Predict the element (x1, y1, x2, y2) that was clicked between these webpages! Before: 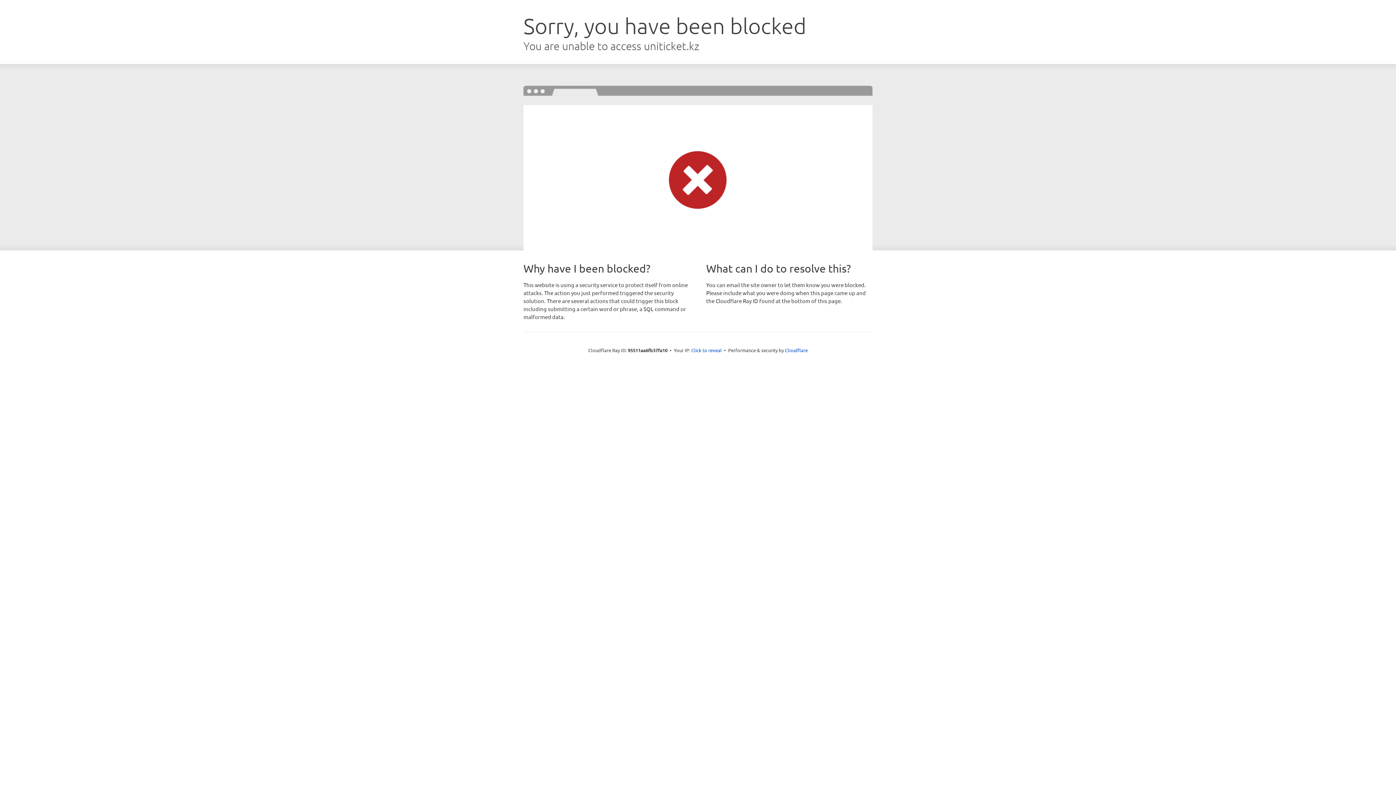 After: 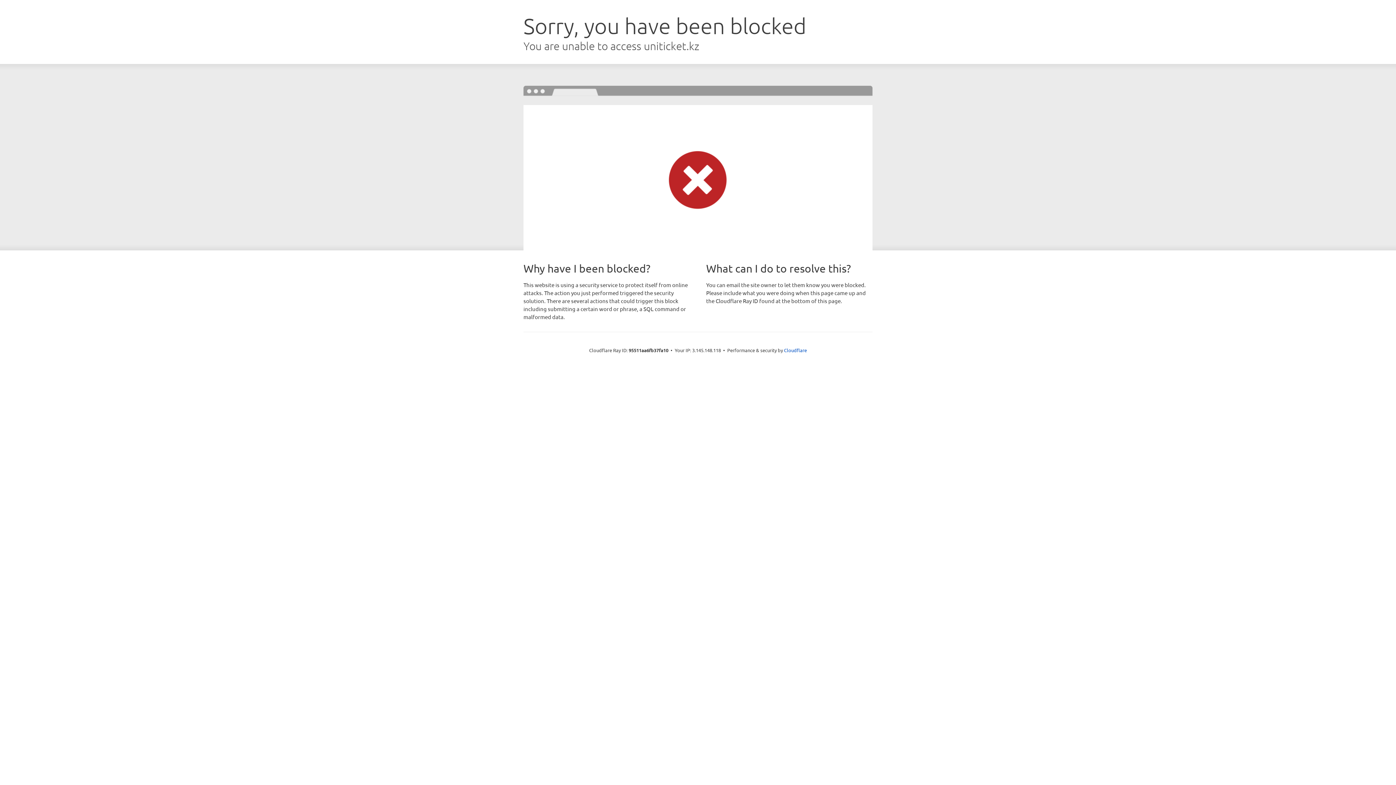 Action: bbox: (691, 346, 722, 353) label: Click to reveal